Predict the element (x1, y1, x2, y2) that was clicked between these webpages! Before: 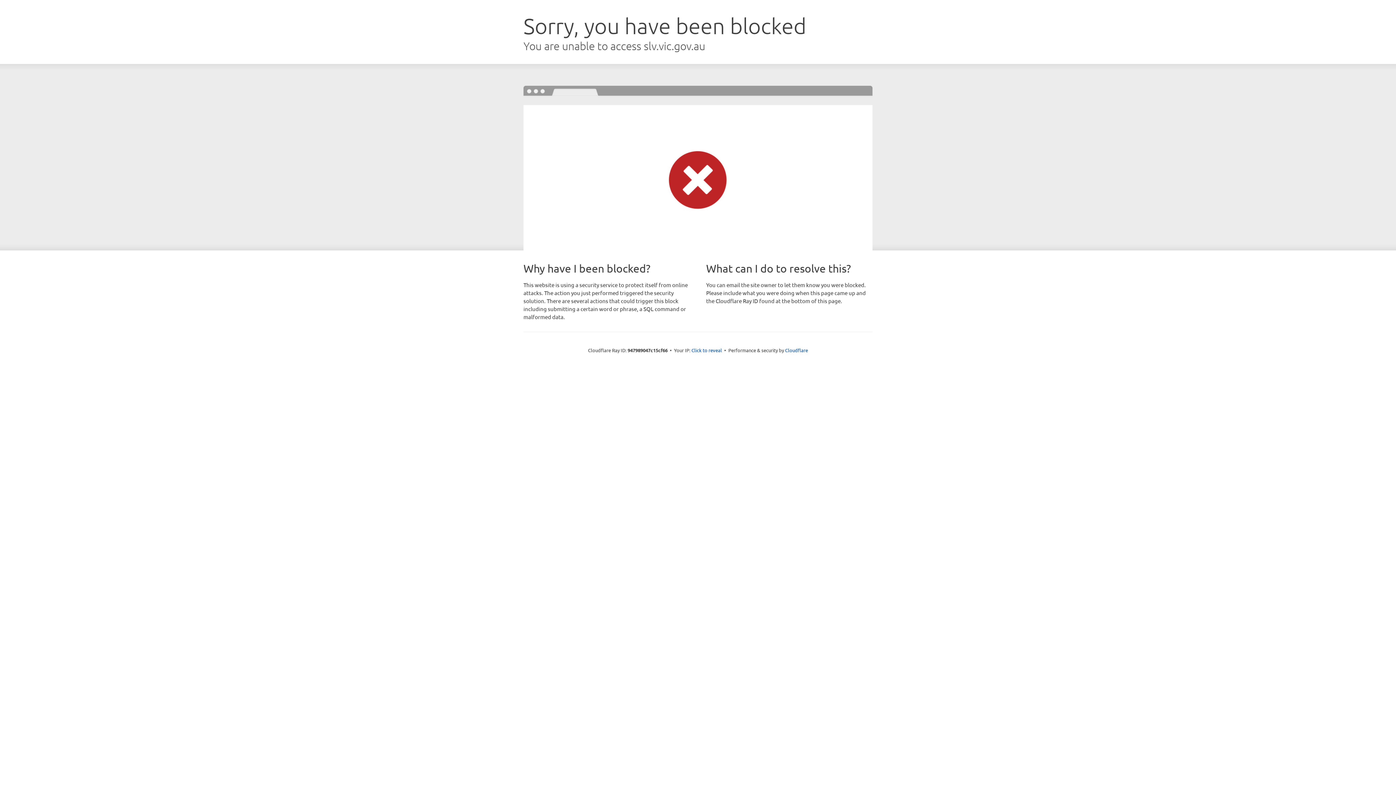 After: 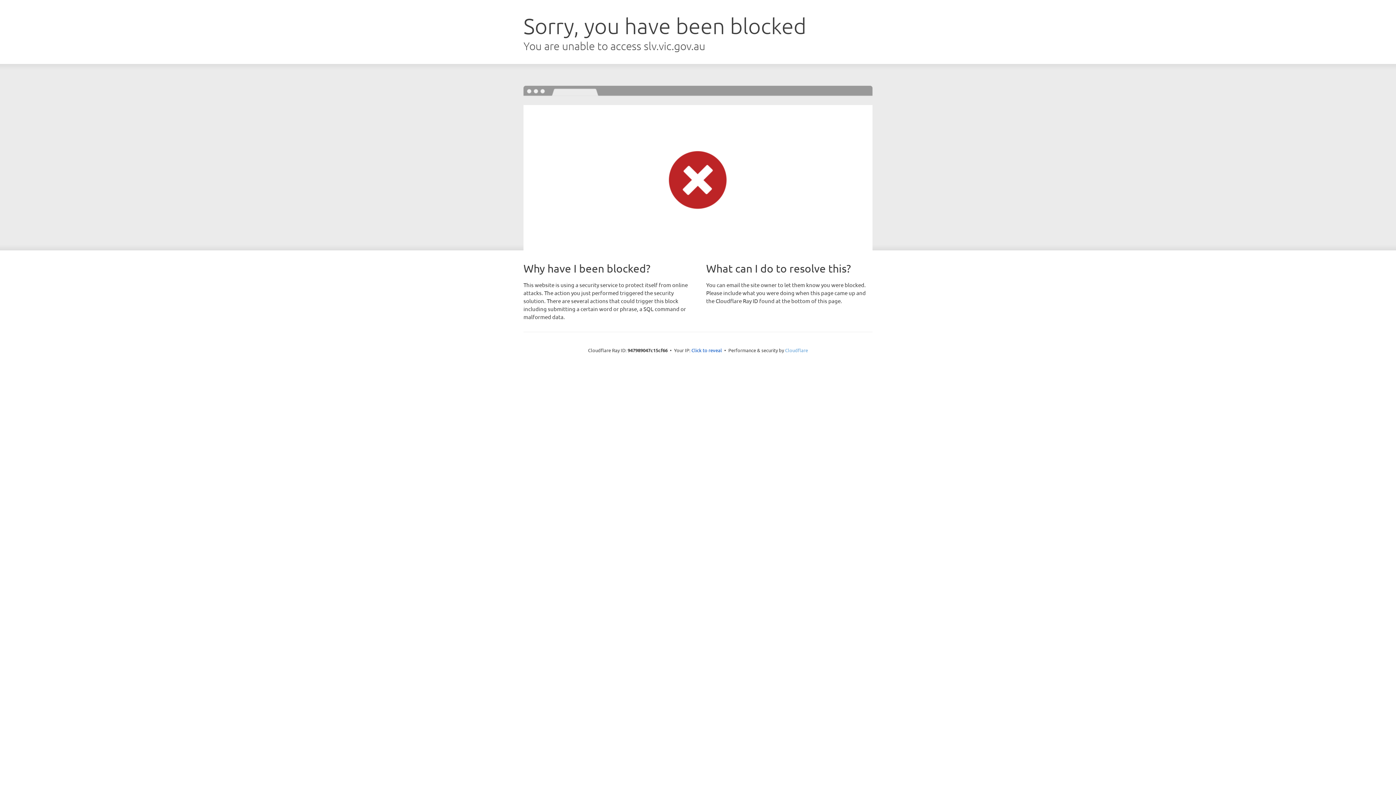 Action: label: Cloudflare bbox: (785, 347, 808, 353)